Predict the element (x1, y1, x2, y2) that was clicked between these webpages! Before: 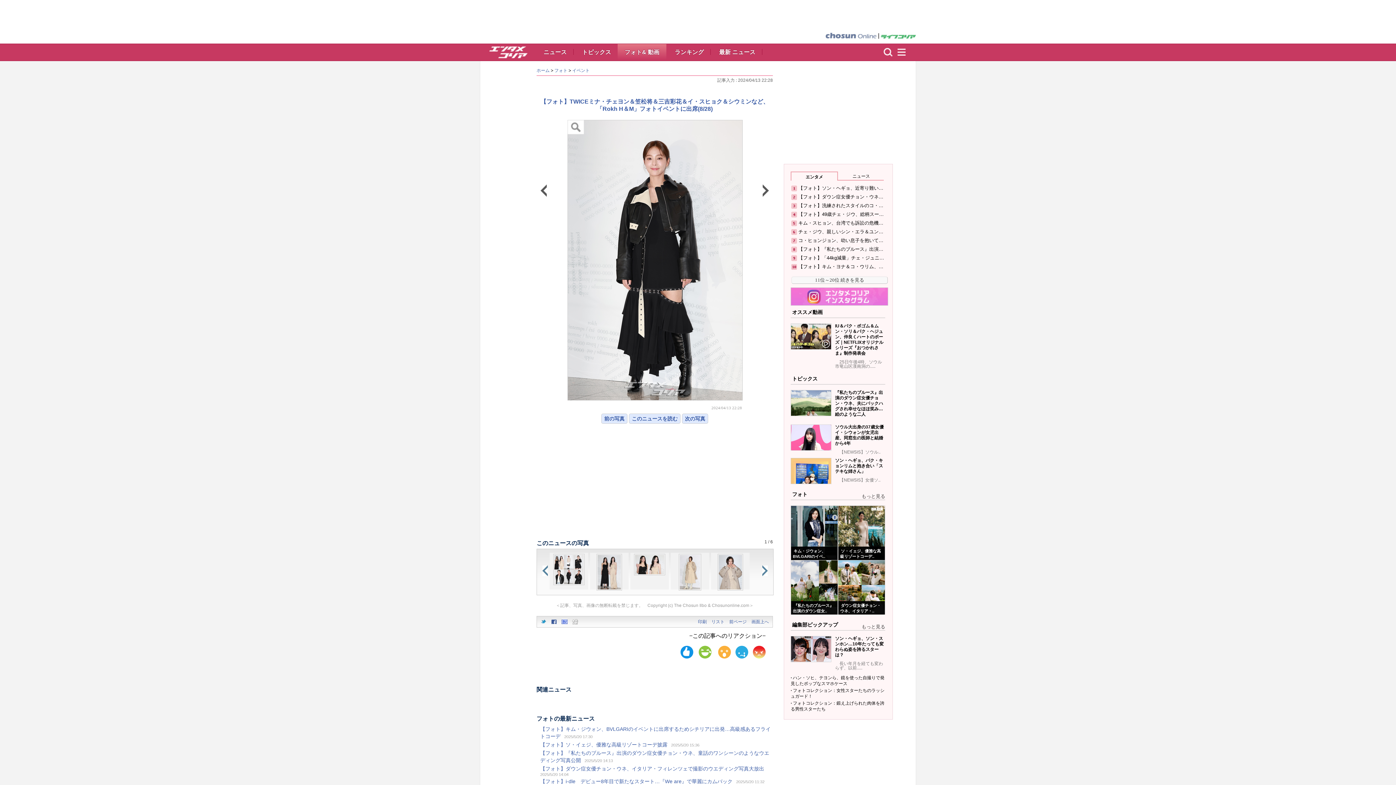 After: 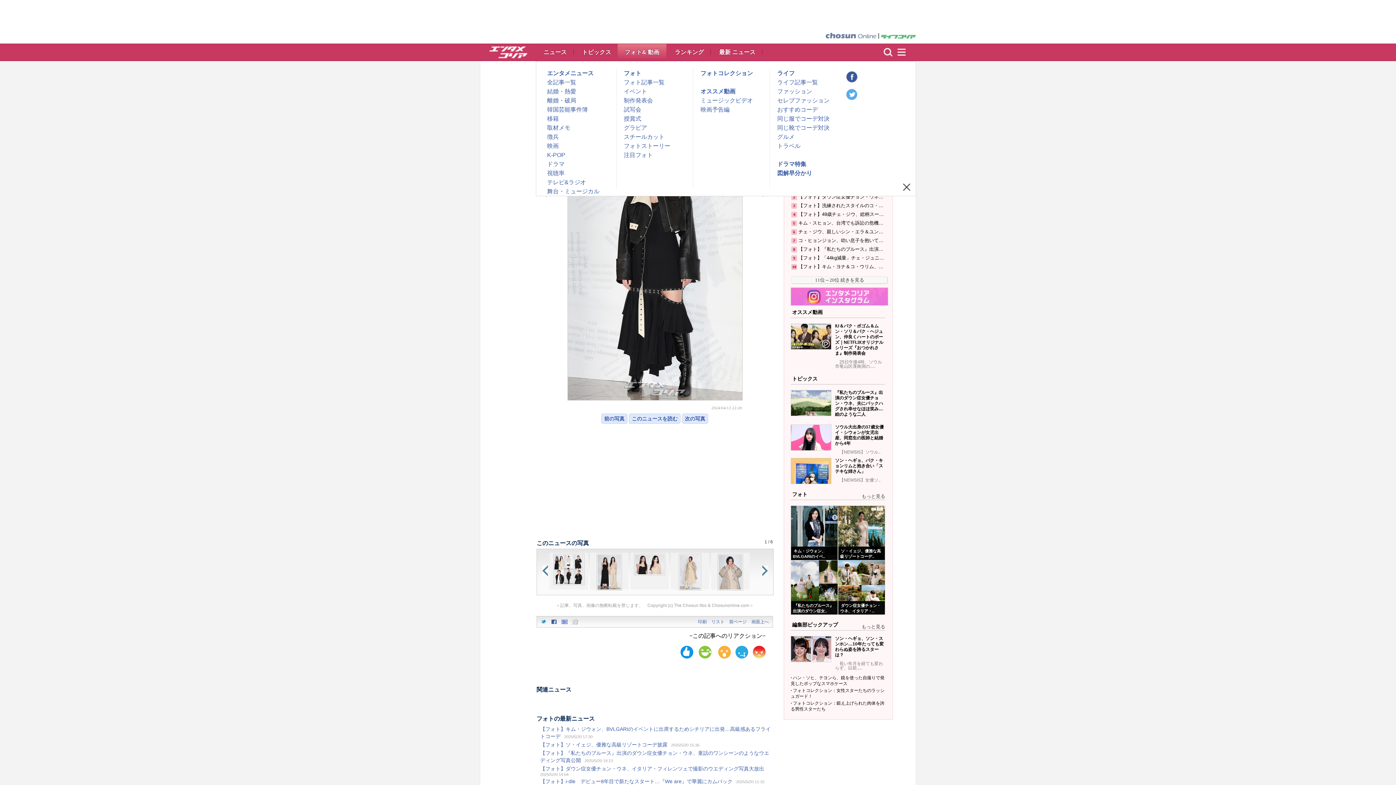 Action: label: menu bbox: (896, 44, 913, 60)